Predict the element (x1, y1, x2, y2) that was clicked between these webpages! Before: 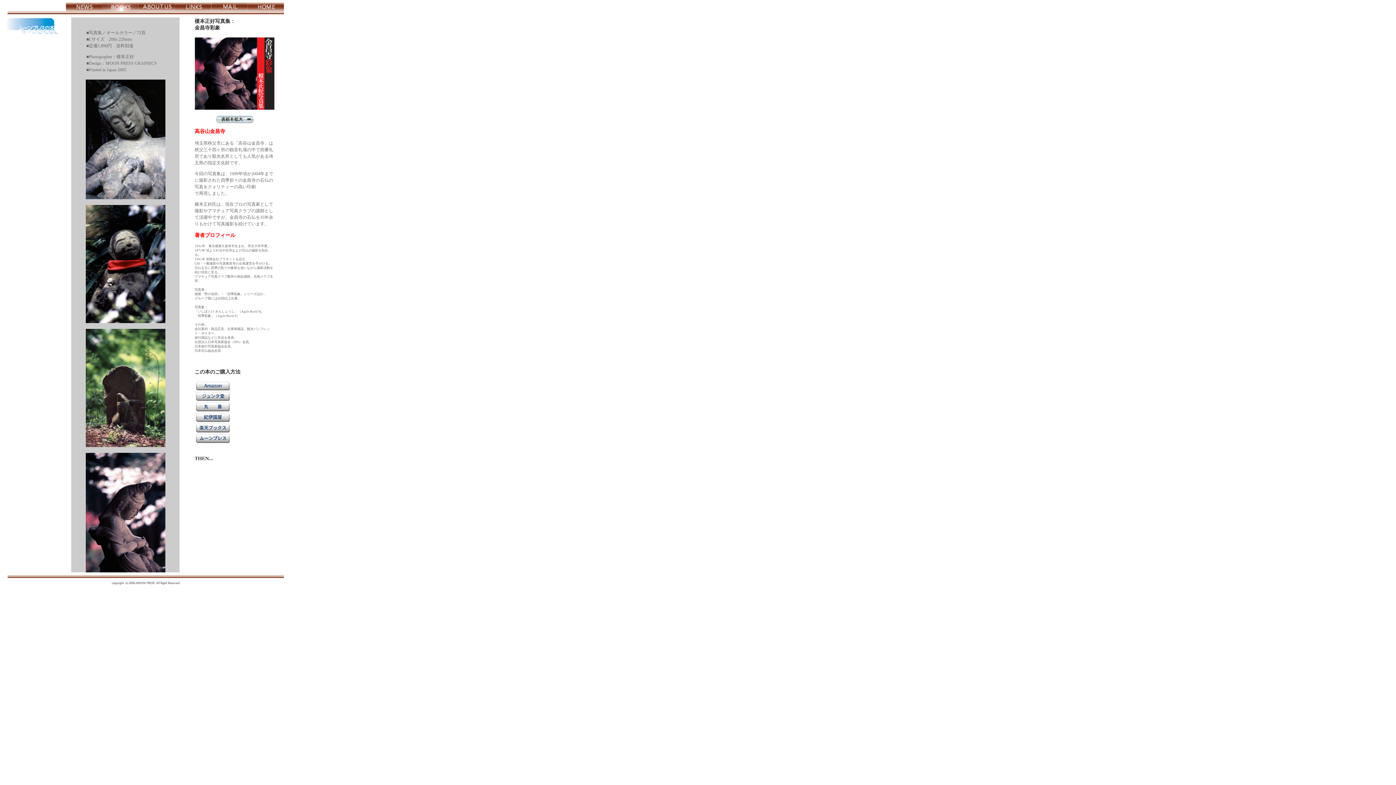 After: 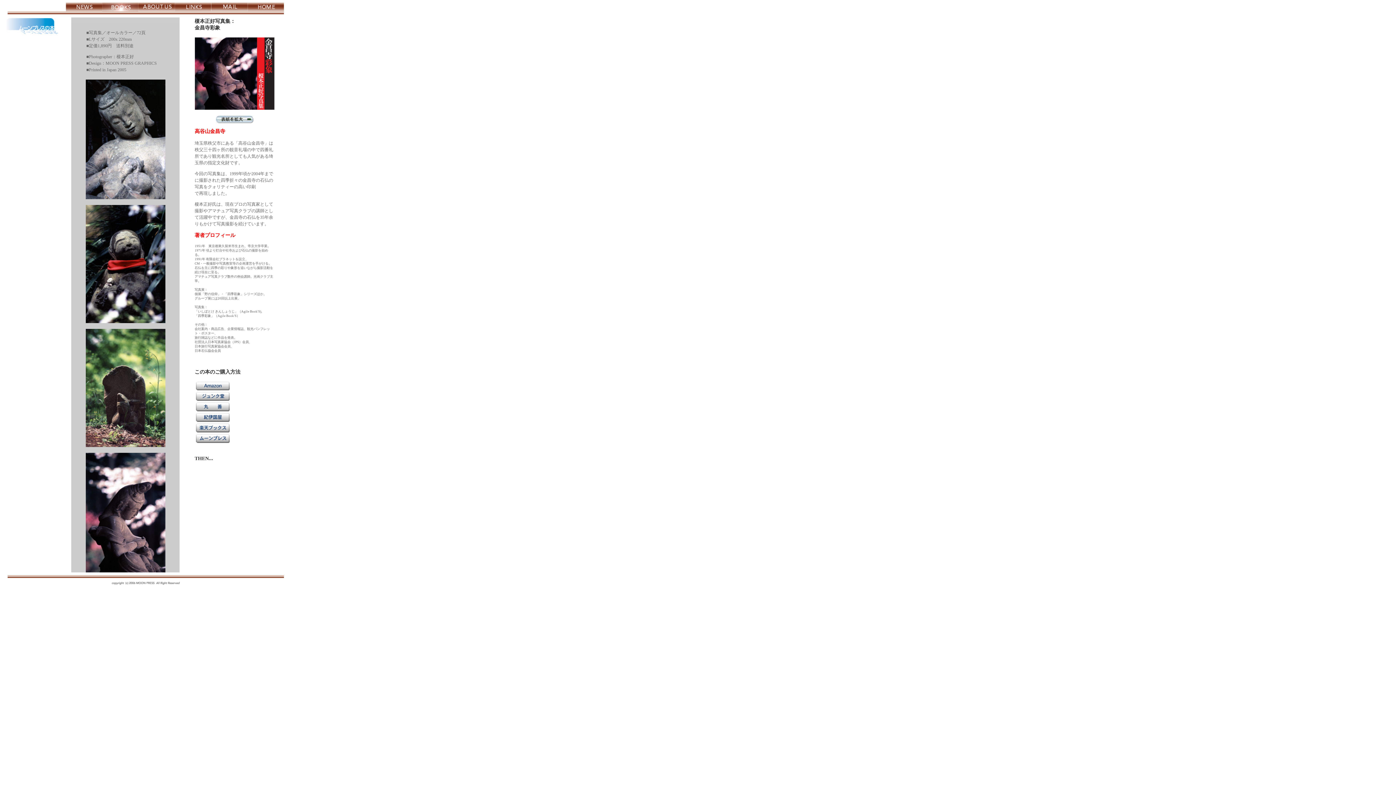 Action: bbox: (195, 385, 229, 391)